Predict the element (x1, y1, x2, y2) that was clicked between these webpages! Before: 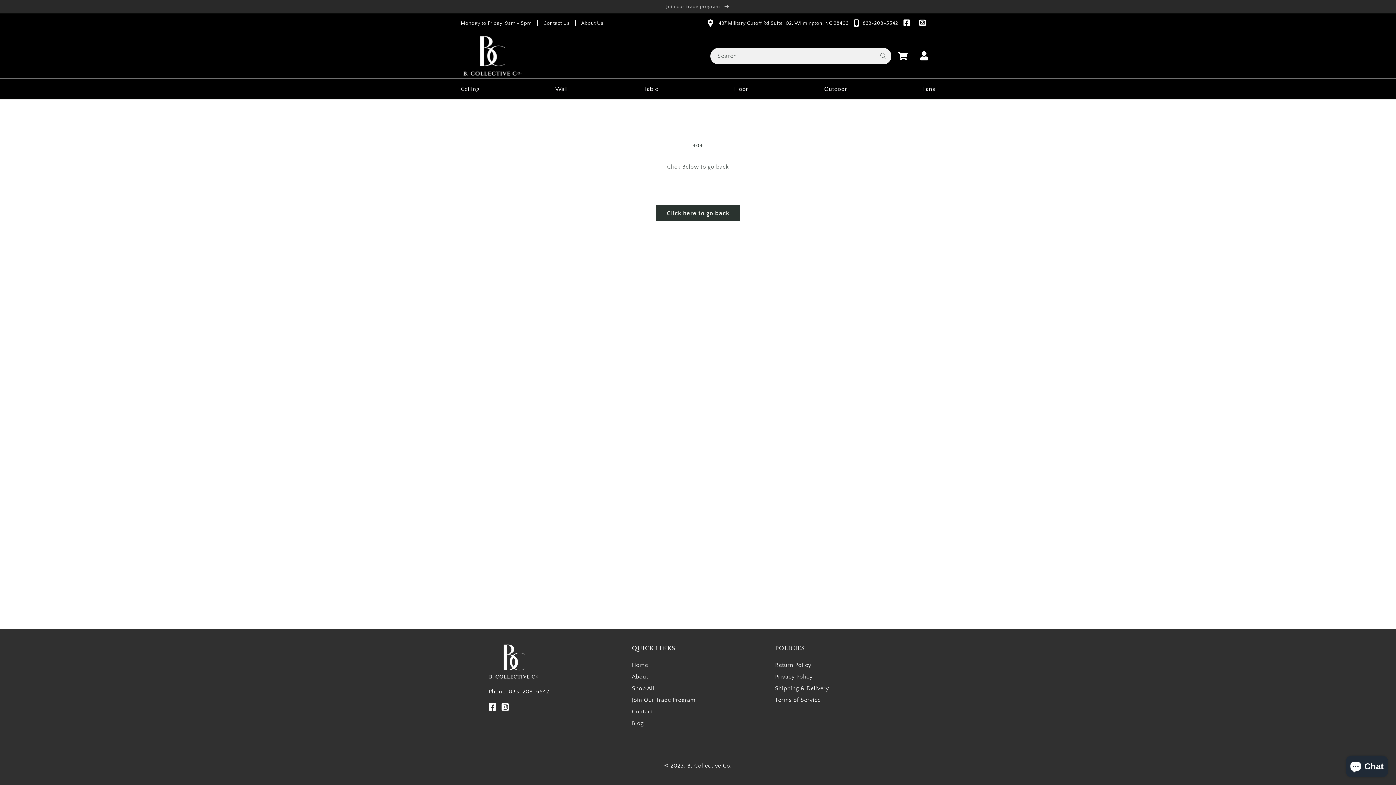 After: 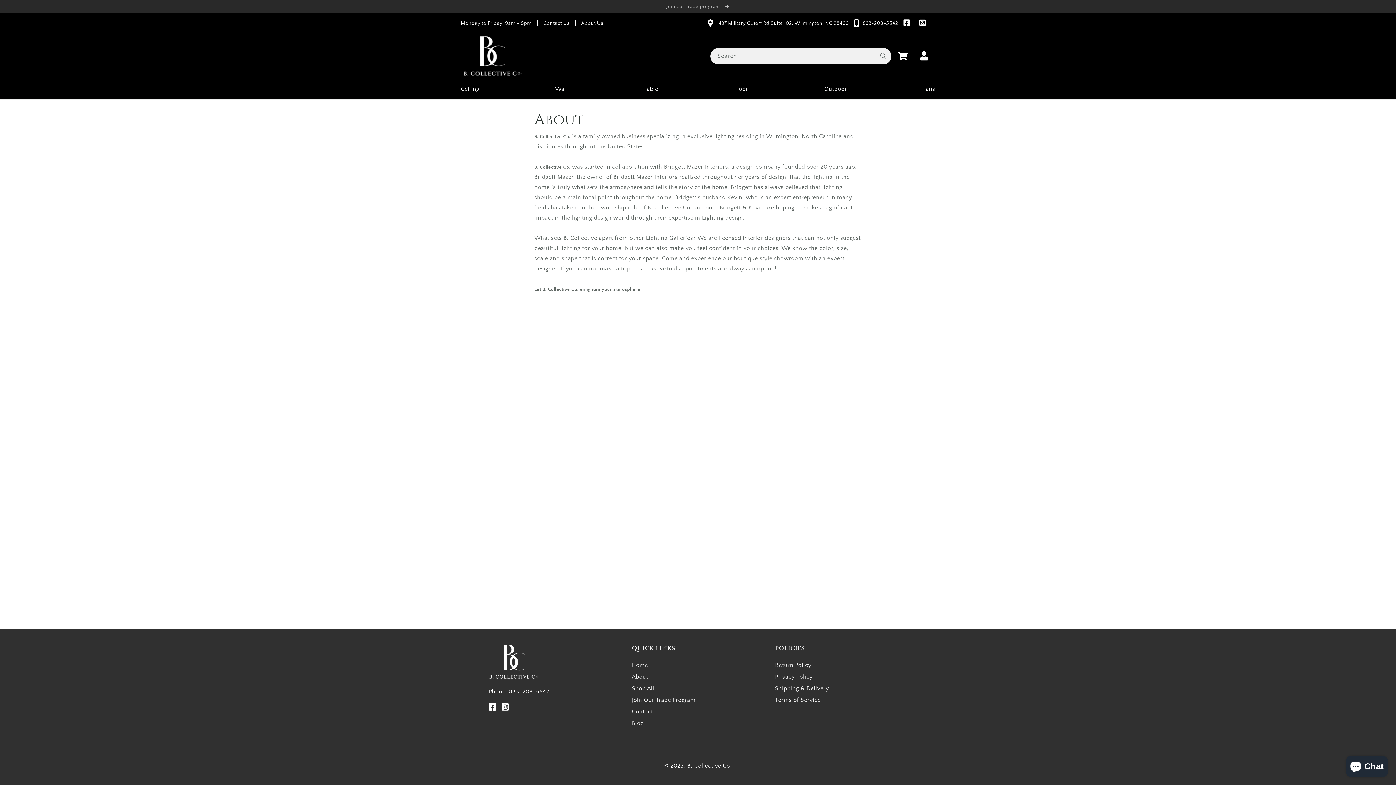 Action: label: About Us bbox: (581, 20, 603, 26)